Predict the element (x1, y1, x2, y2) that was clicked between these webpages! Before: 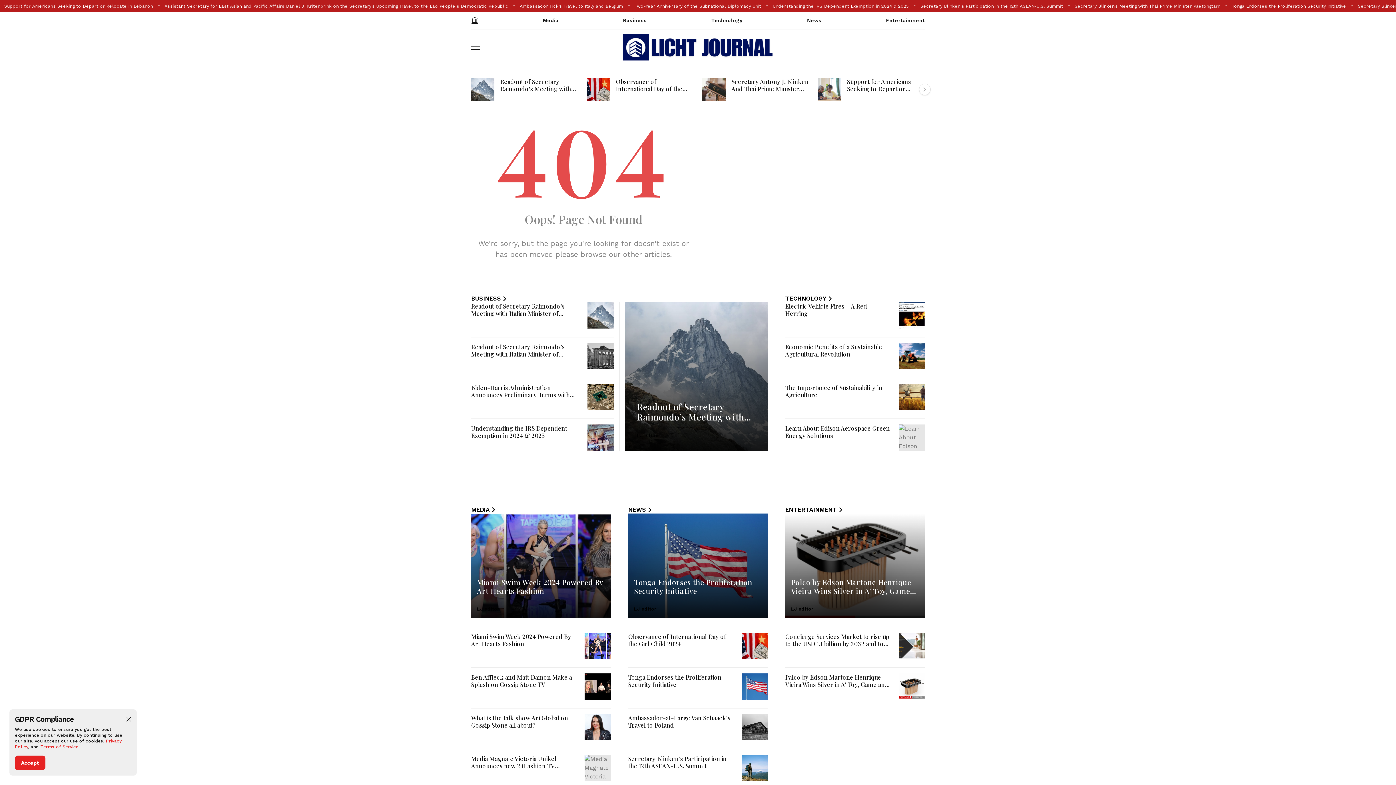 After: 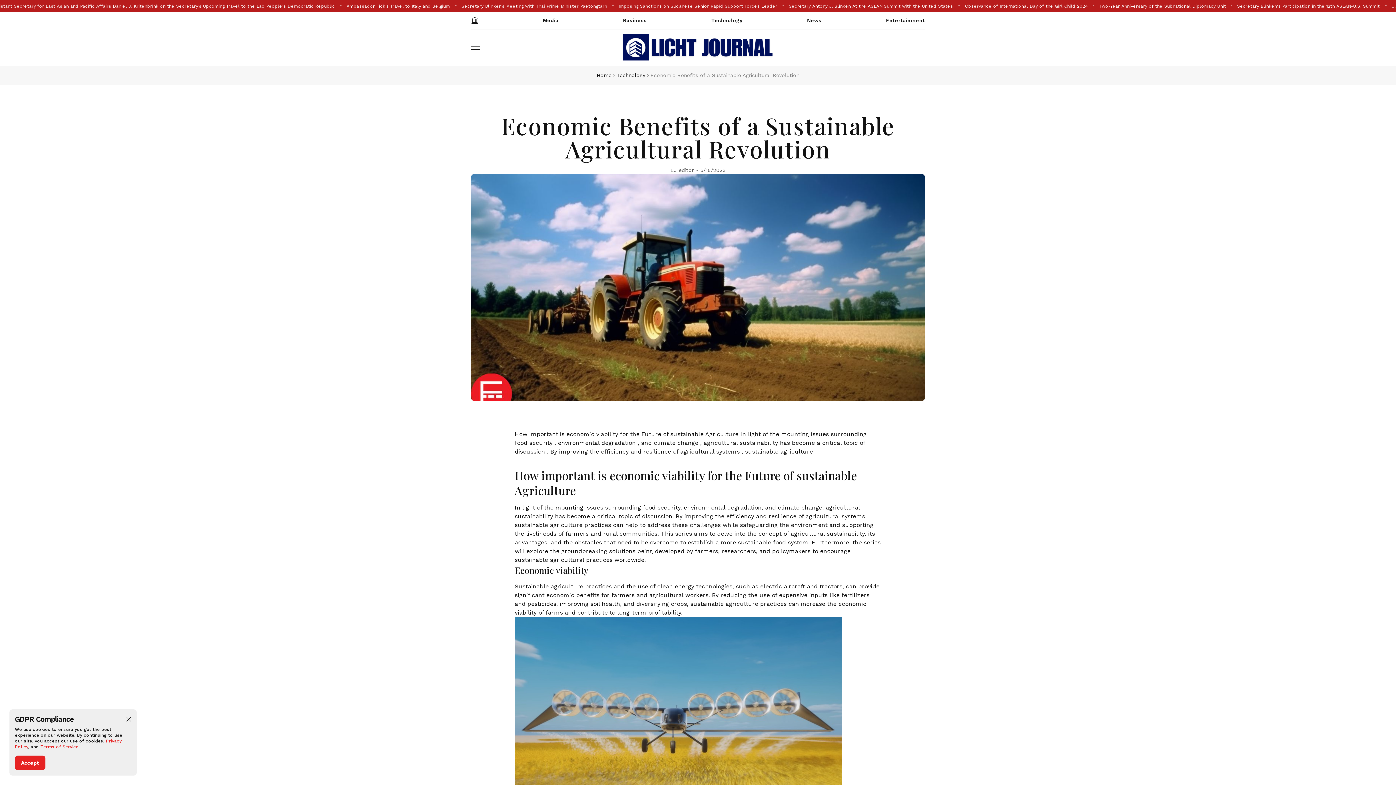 Action: bbox: (898, 343, 925, 369)